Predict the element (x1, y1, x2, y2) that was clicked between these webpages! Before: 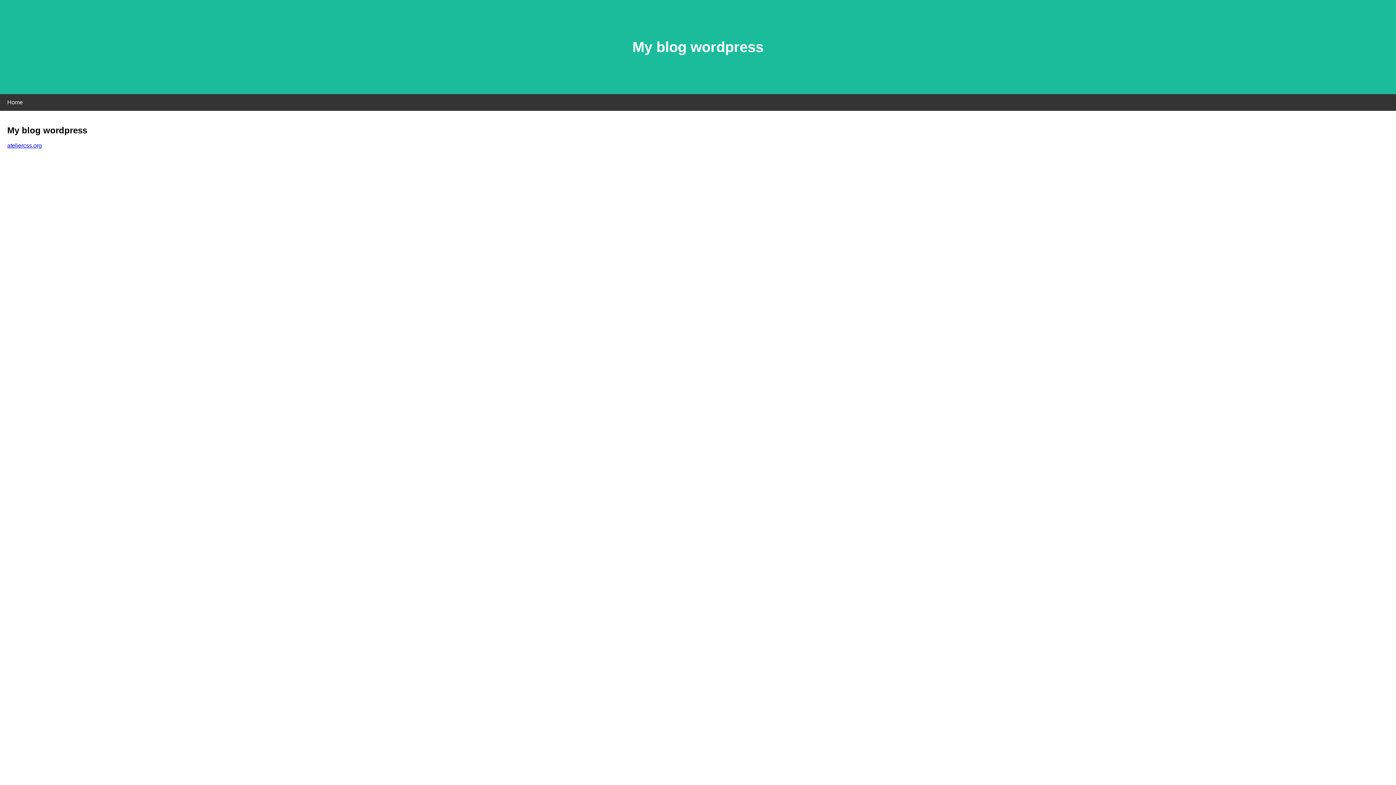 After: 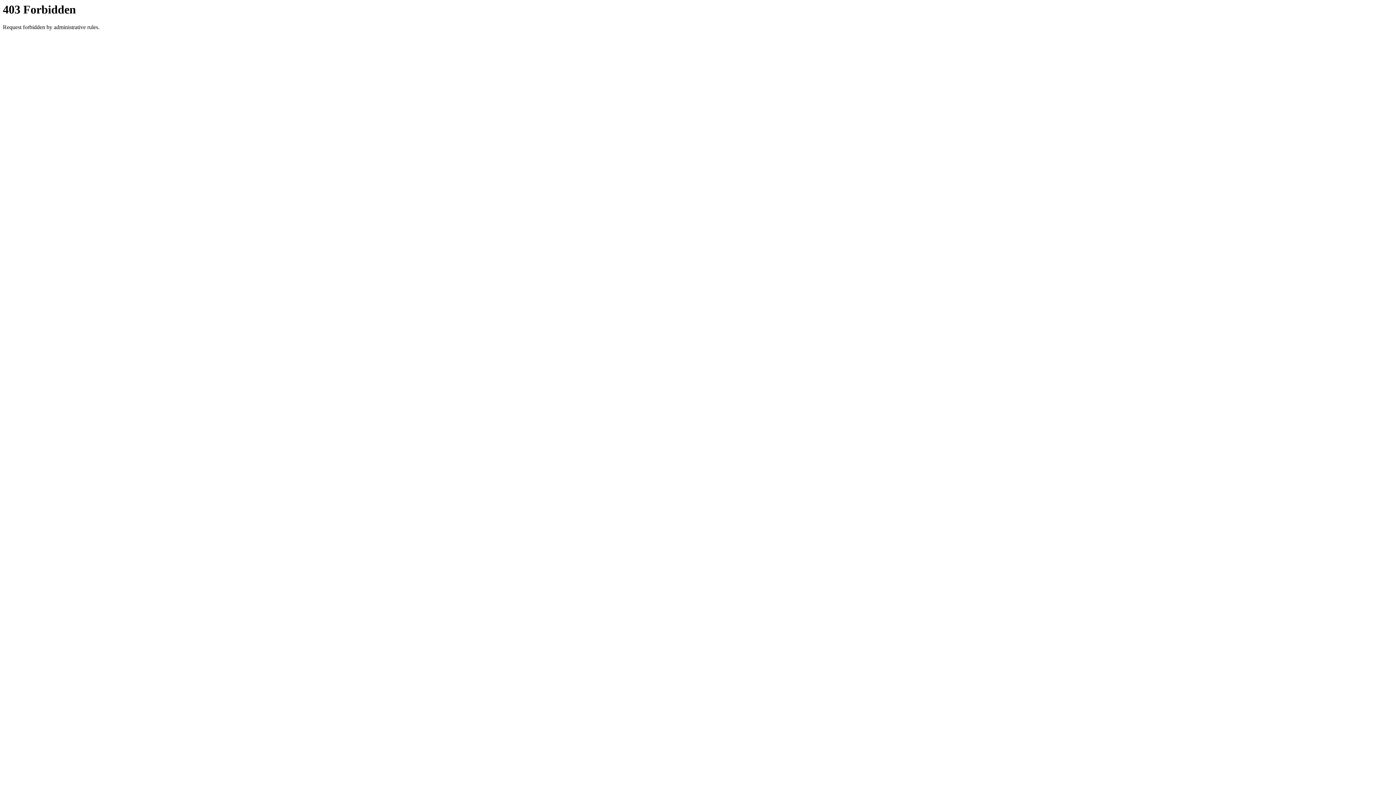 Action: label: ateliercss.org bbox: (7, 142, 41, 148)